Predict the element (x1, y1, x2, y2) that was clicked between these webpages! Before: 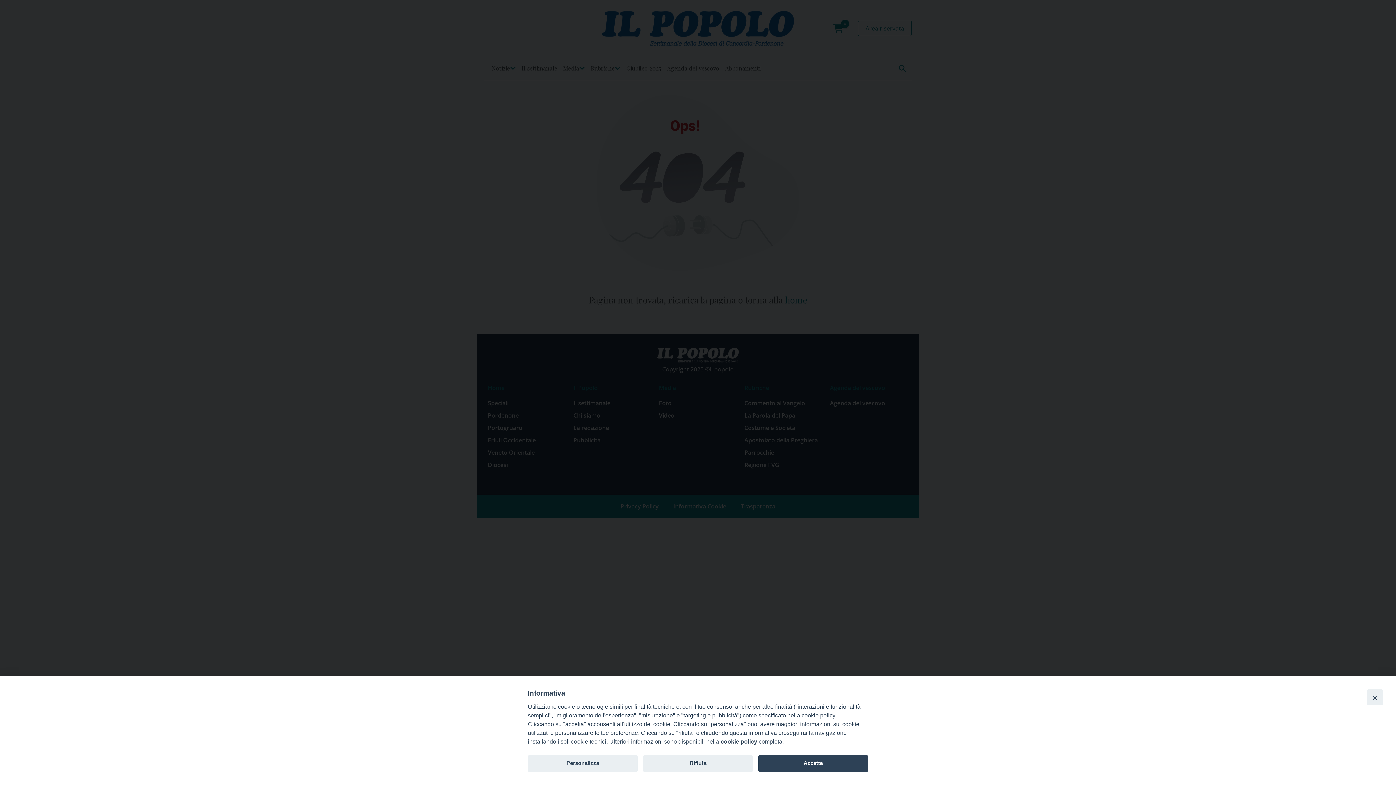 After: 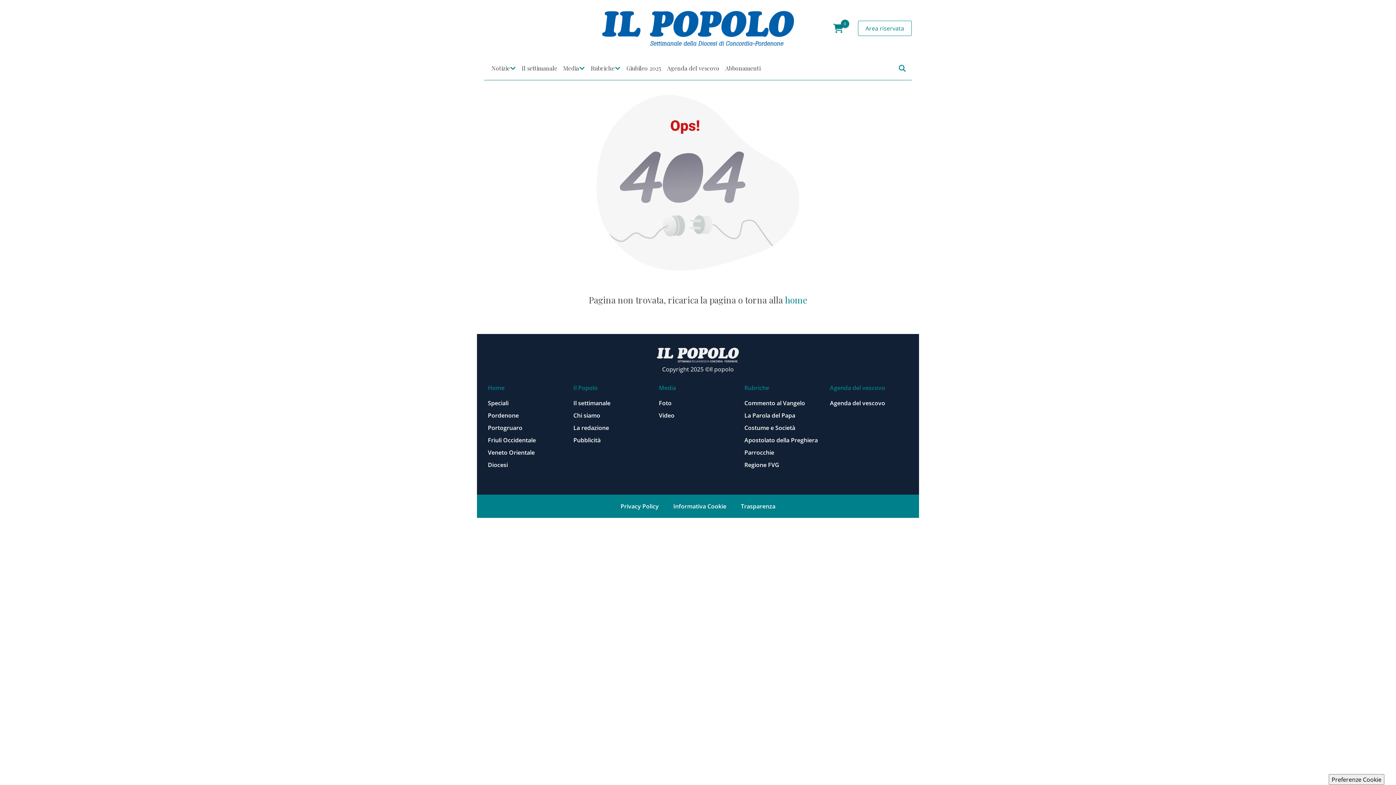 Action: bbox: (1367, 689, 1383, 705) label: Close